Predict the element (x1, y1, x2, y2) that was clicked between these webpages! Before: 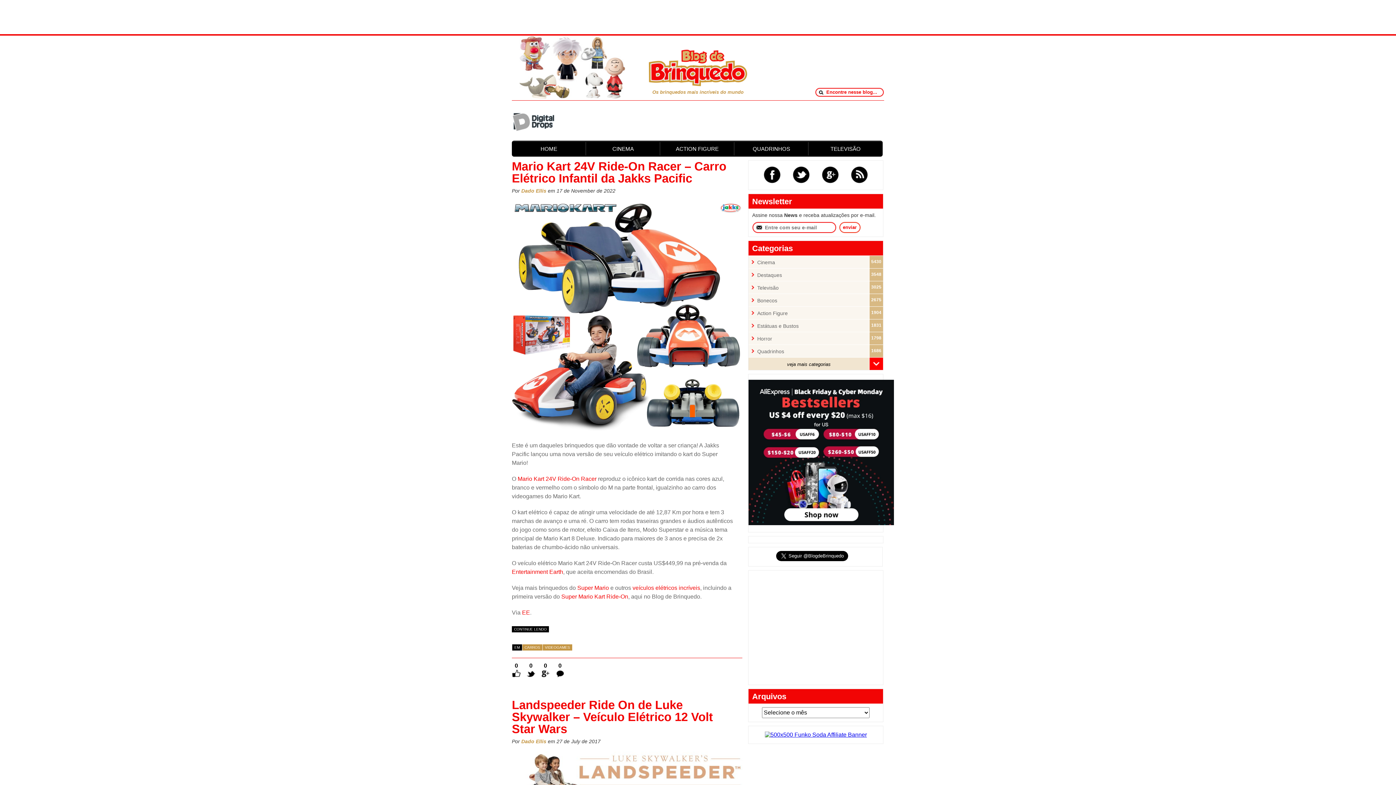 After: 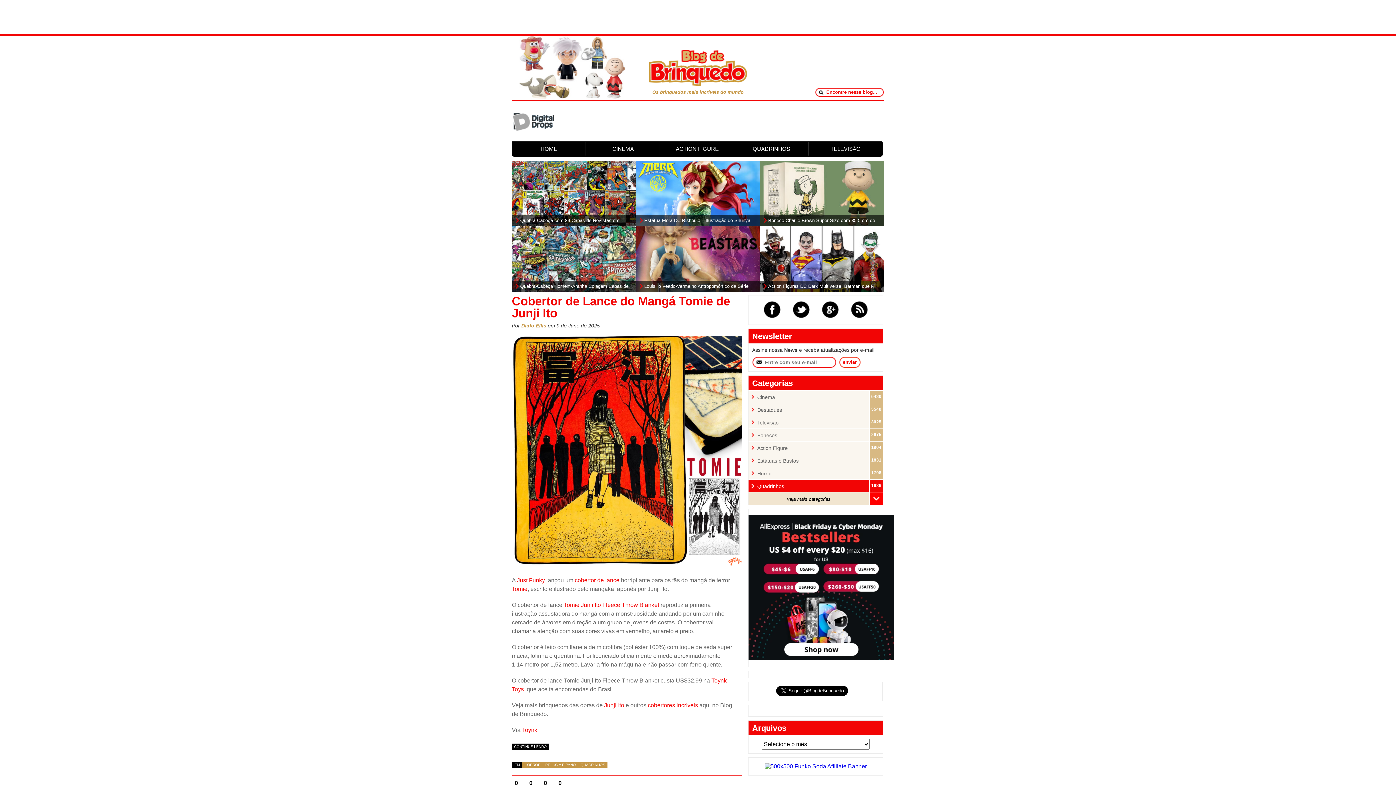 Action: bbox: (734, 142, 808, 155) label: QUADRINHOS